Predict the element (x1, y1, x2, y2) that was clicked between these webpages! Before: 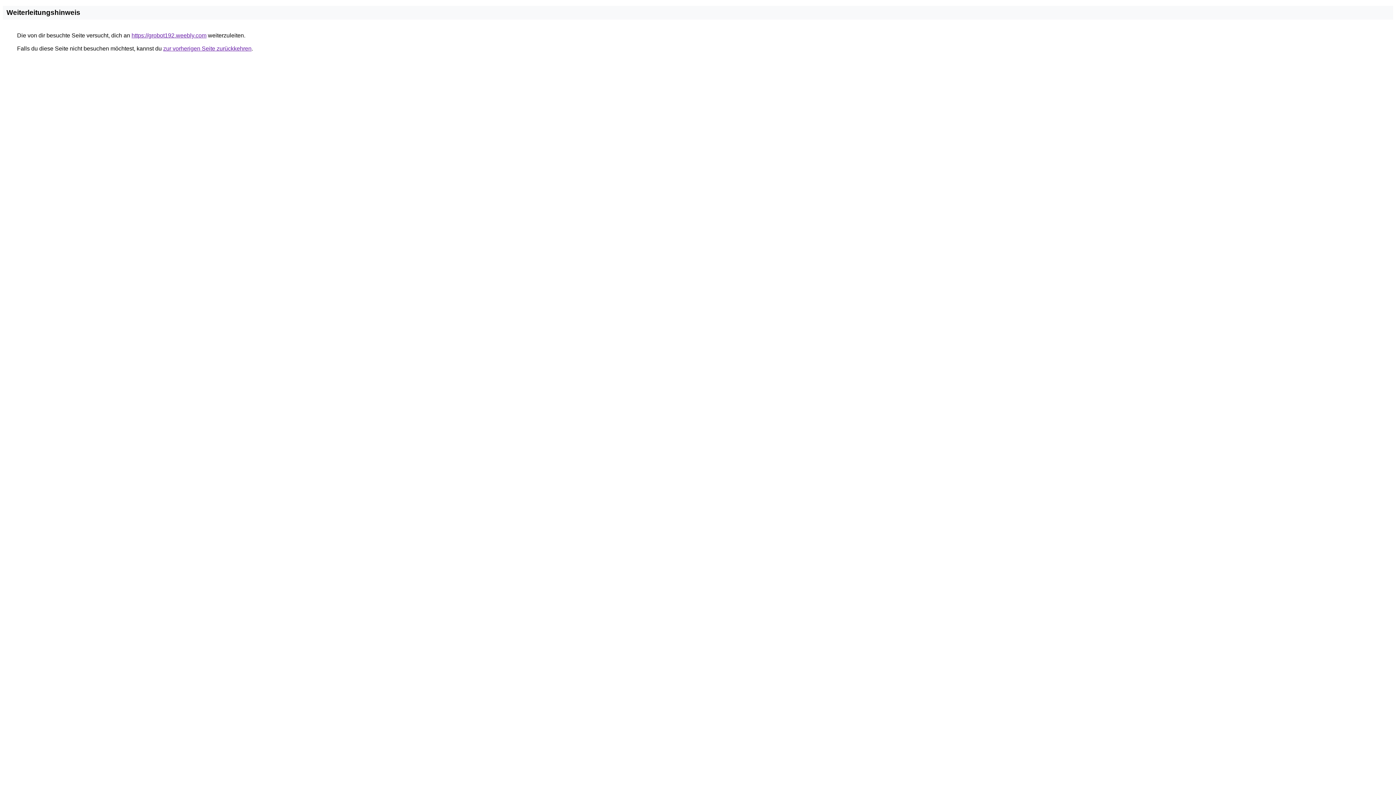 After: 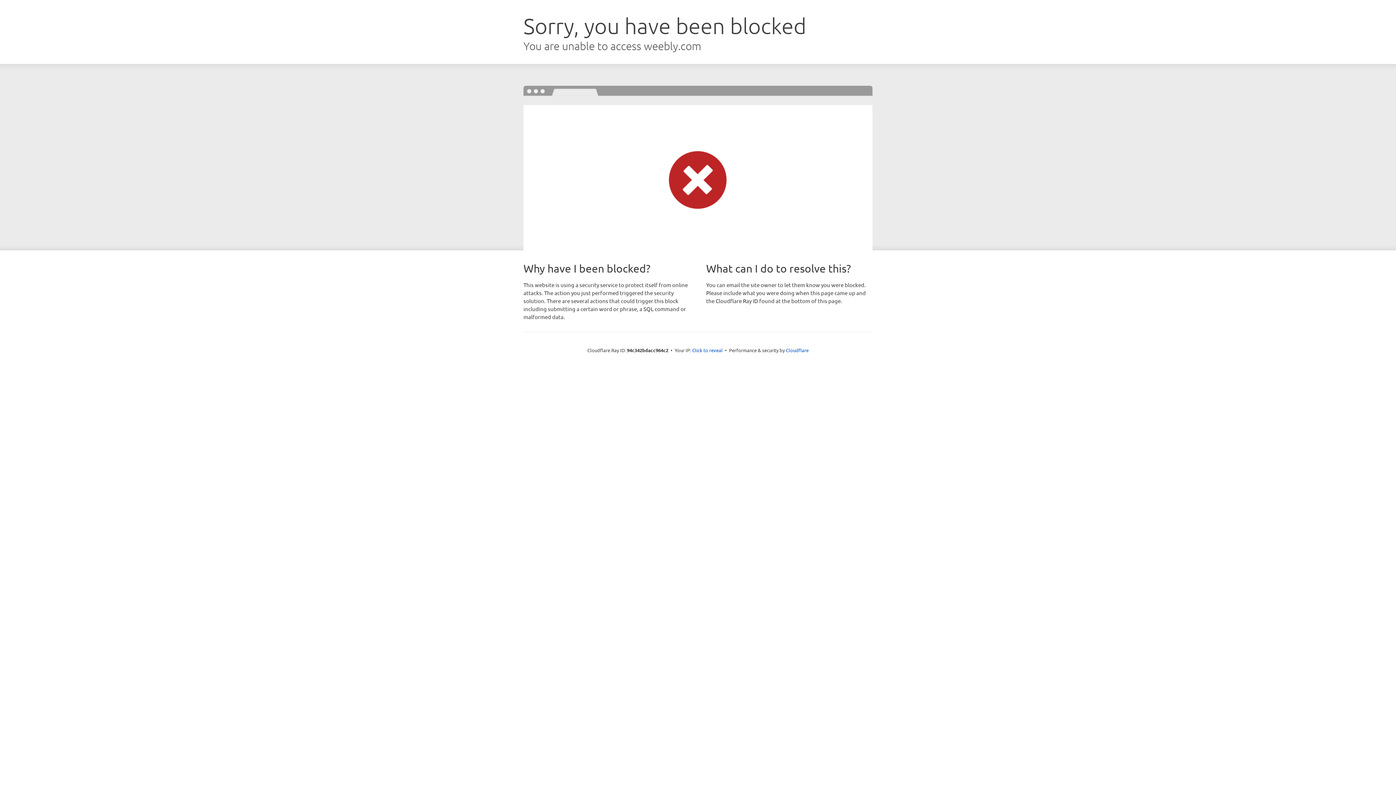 Action: label: https://grobot192.weebly.com bbox: (131, 32, 206, 38)